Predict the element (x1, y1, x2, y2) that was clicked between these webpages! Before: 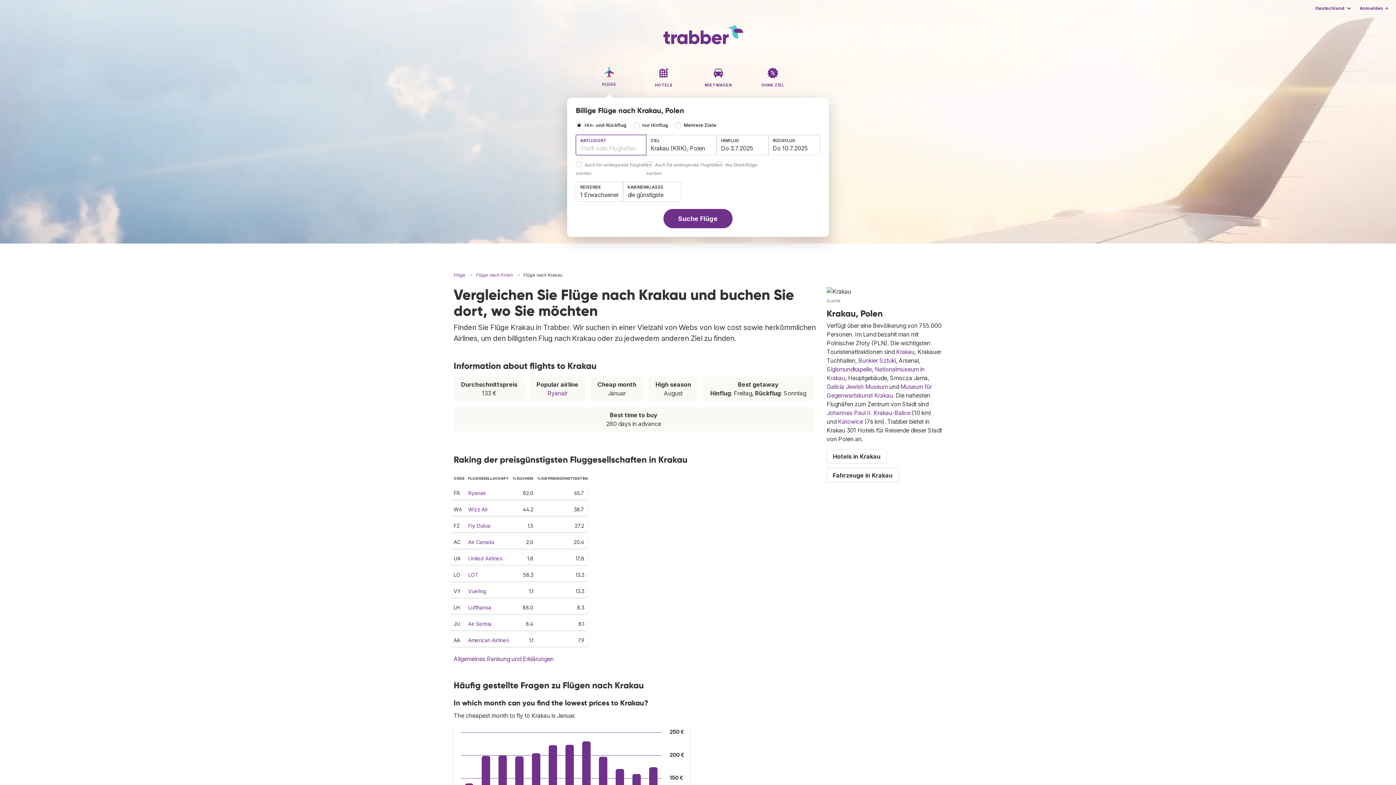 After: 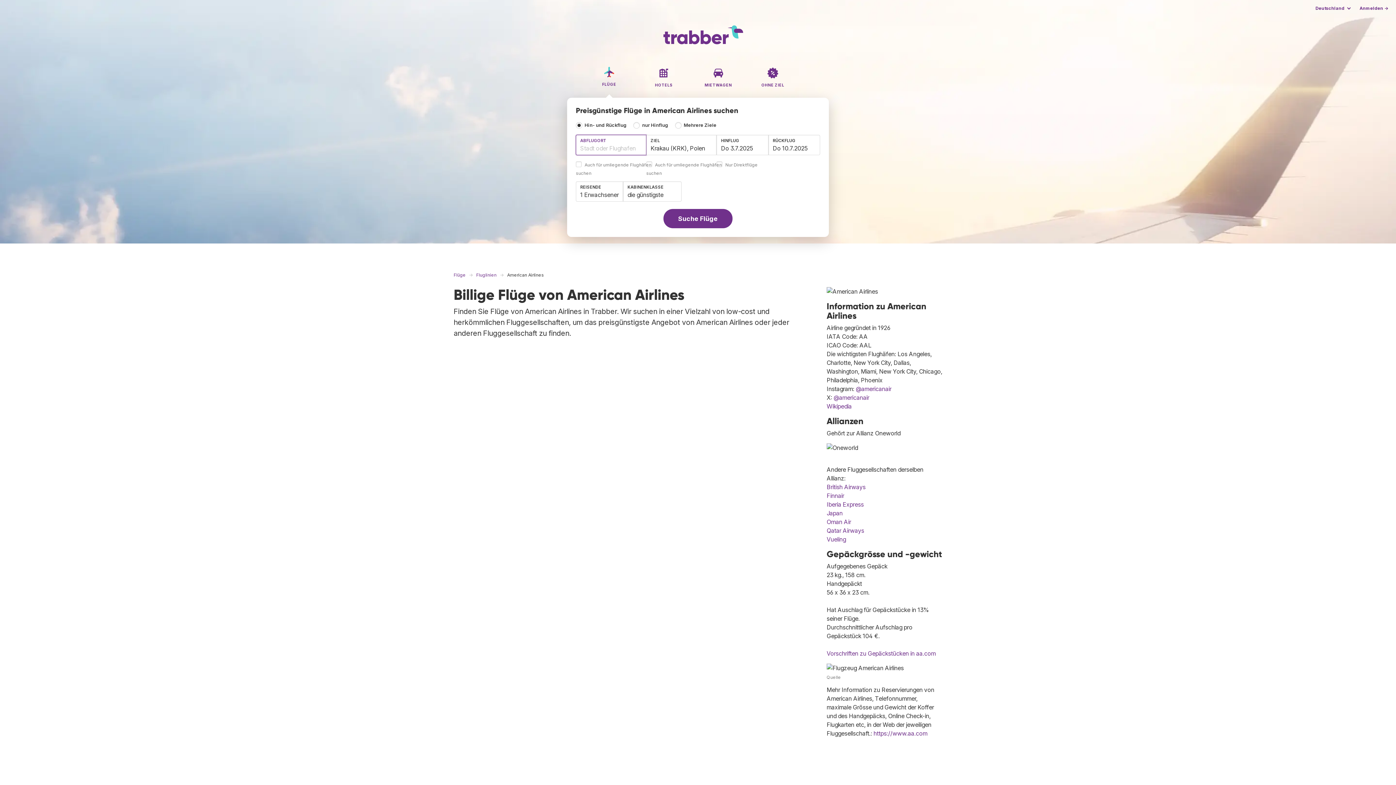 Action: bbox: (468, 637, 509, 643) label: American Airlines